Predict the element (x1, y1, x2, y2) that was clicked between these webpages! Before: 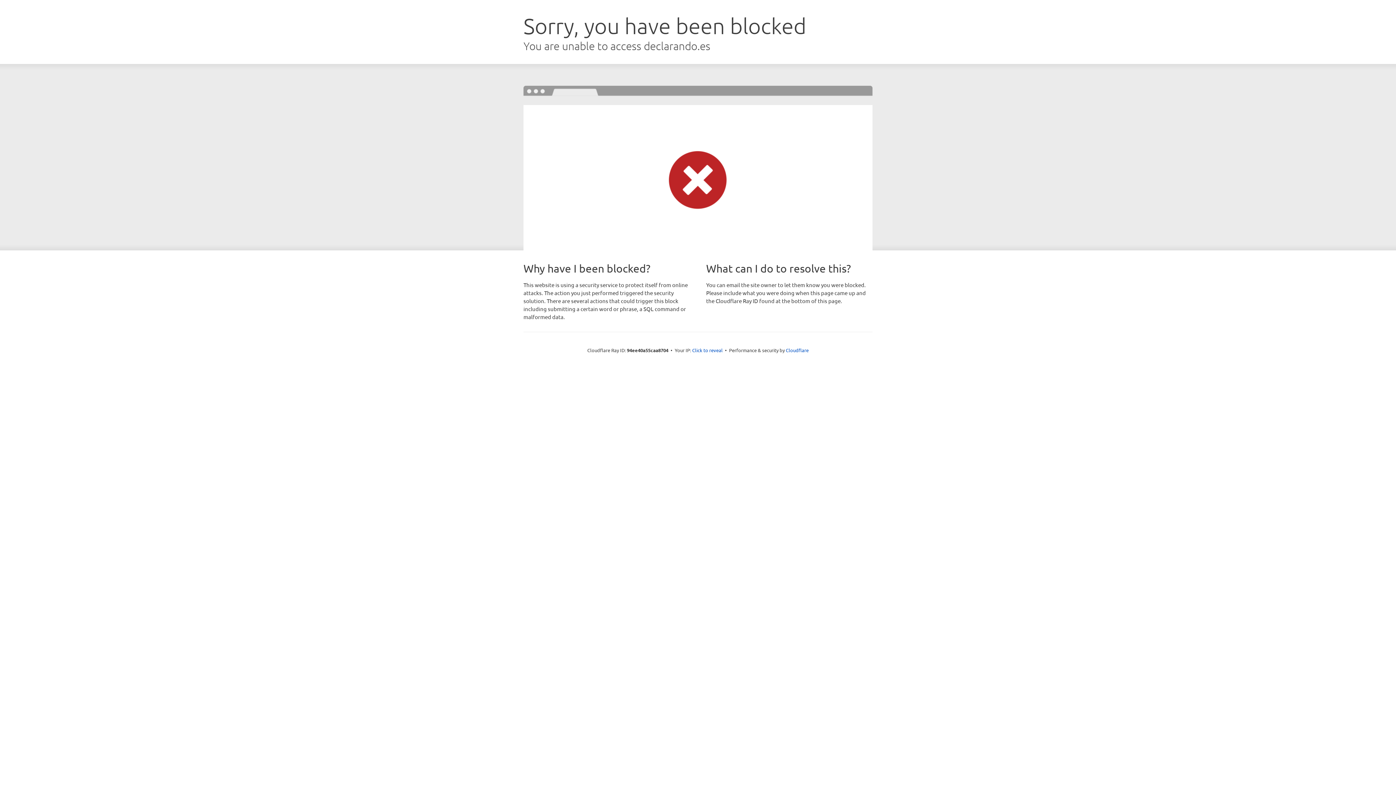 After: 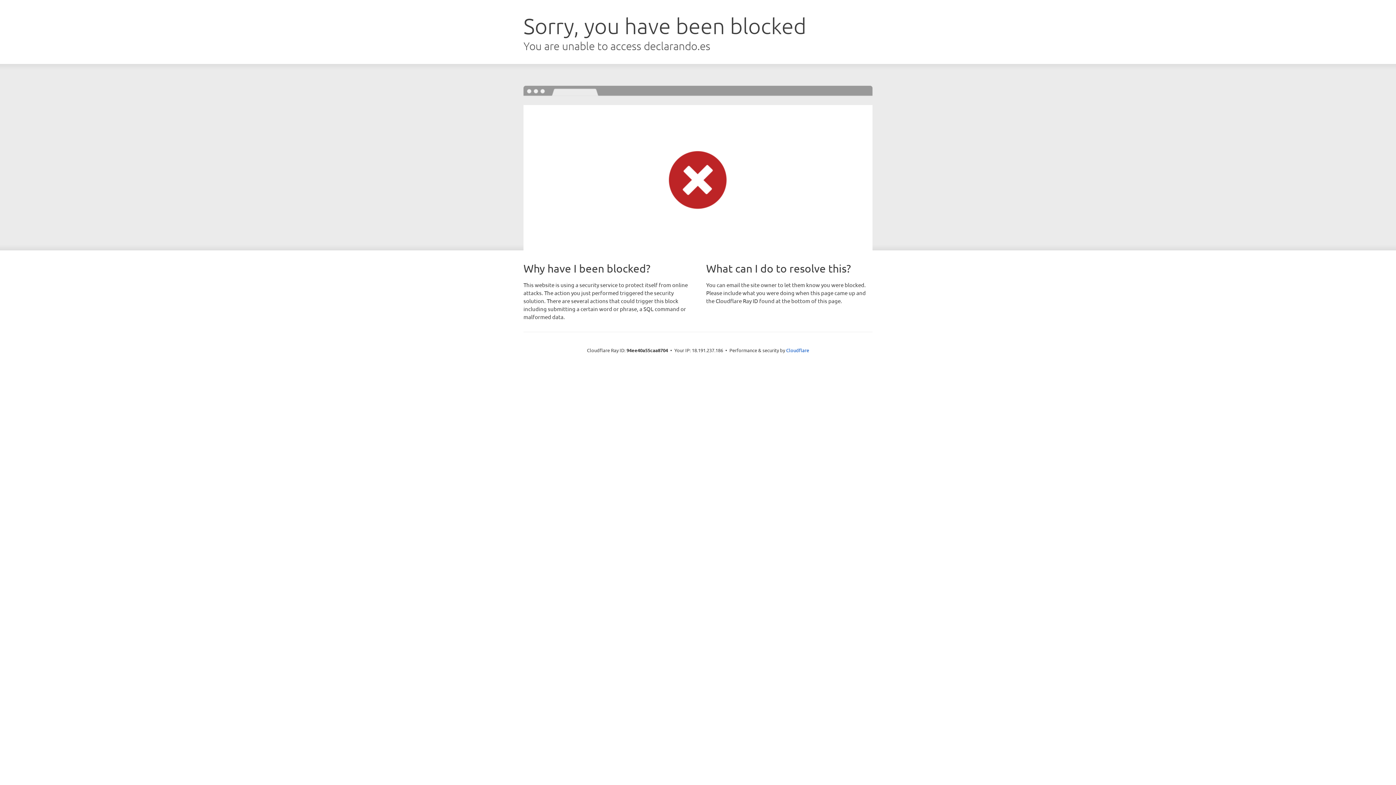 Action: label: Click to reveal bbox: (692, 346, 722, 353)